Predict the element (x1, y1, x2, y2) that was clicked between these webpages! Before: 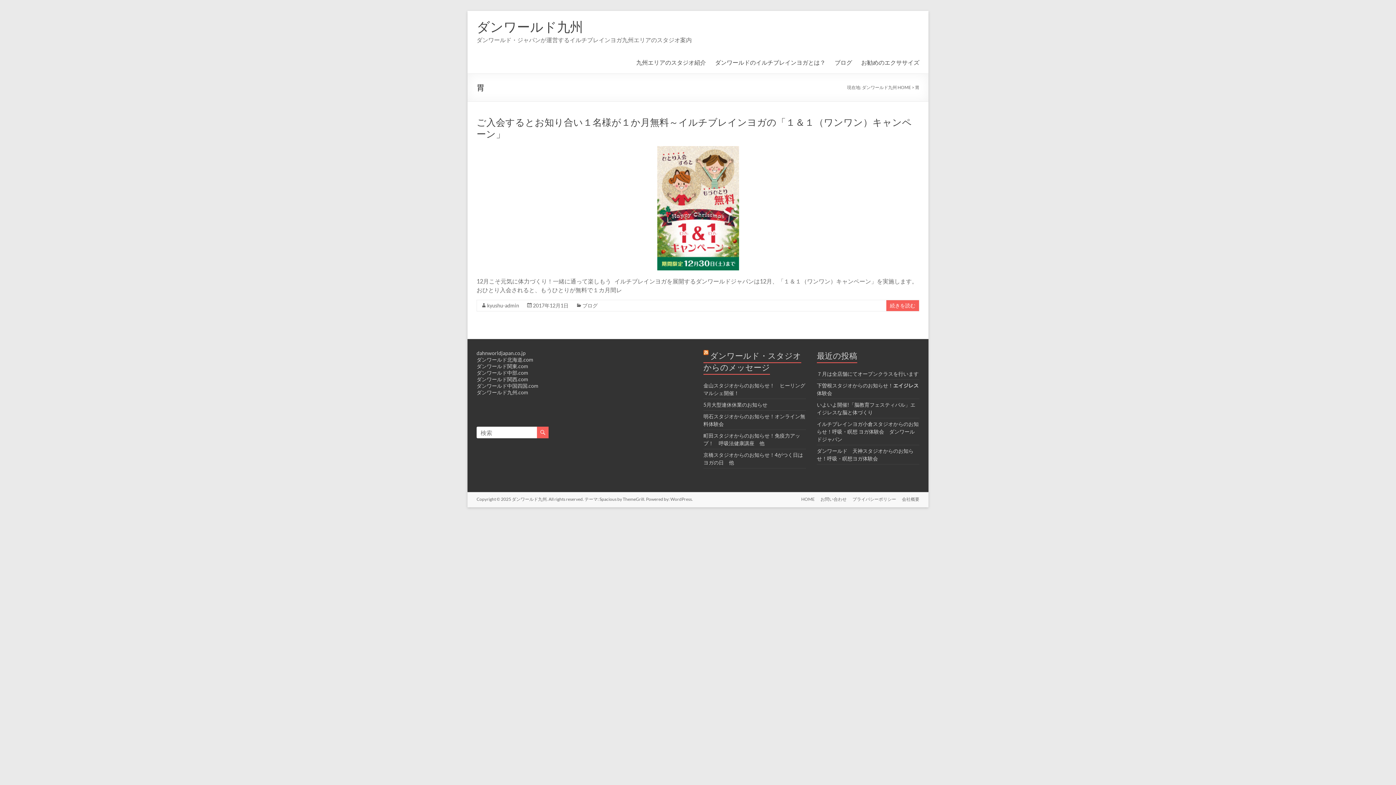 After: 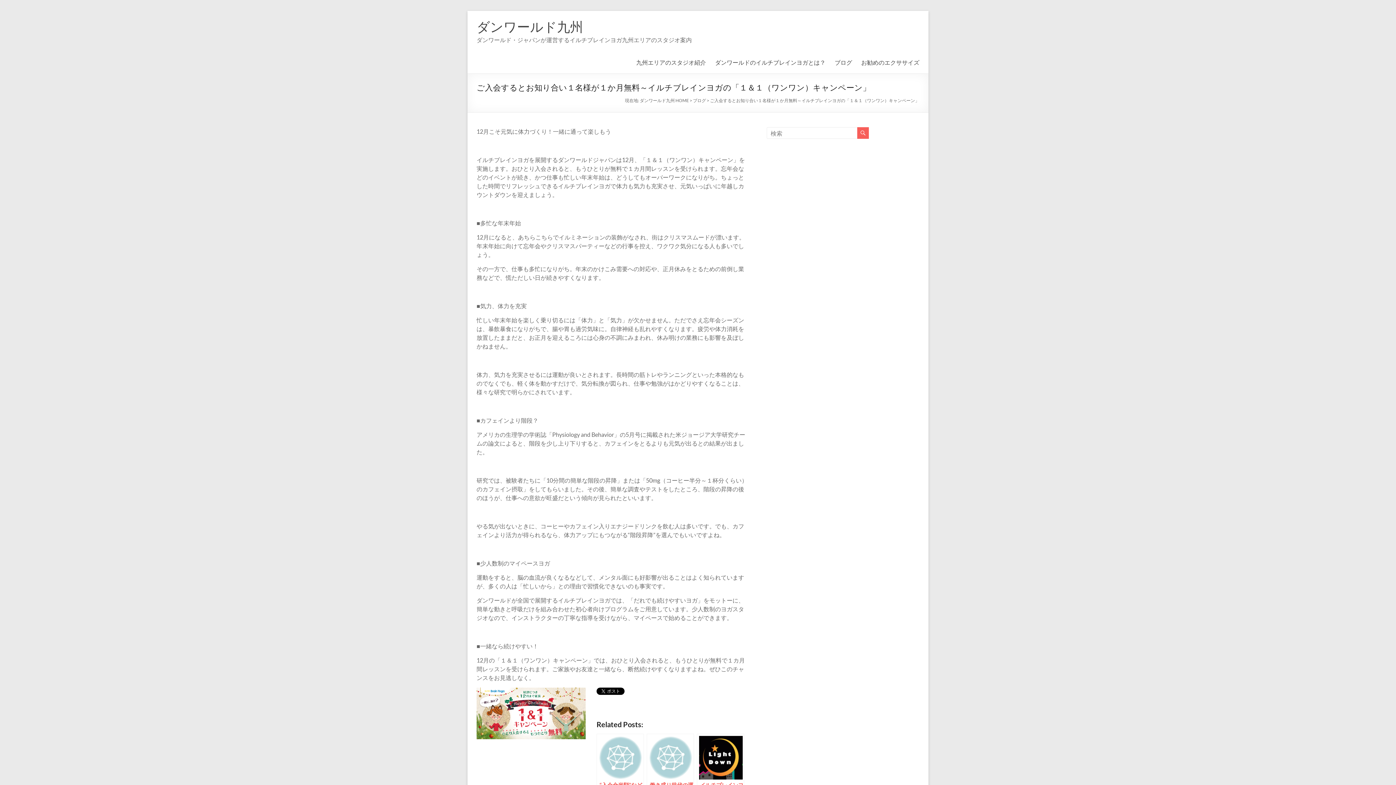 Action: bbox: (890, 302, 915, 308) label: 続きを読む